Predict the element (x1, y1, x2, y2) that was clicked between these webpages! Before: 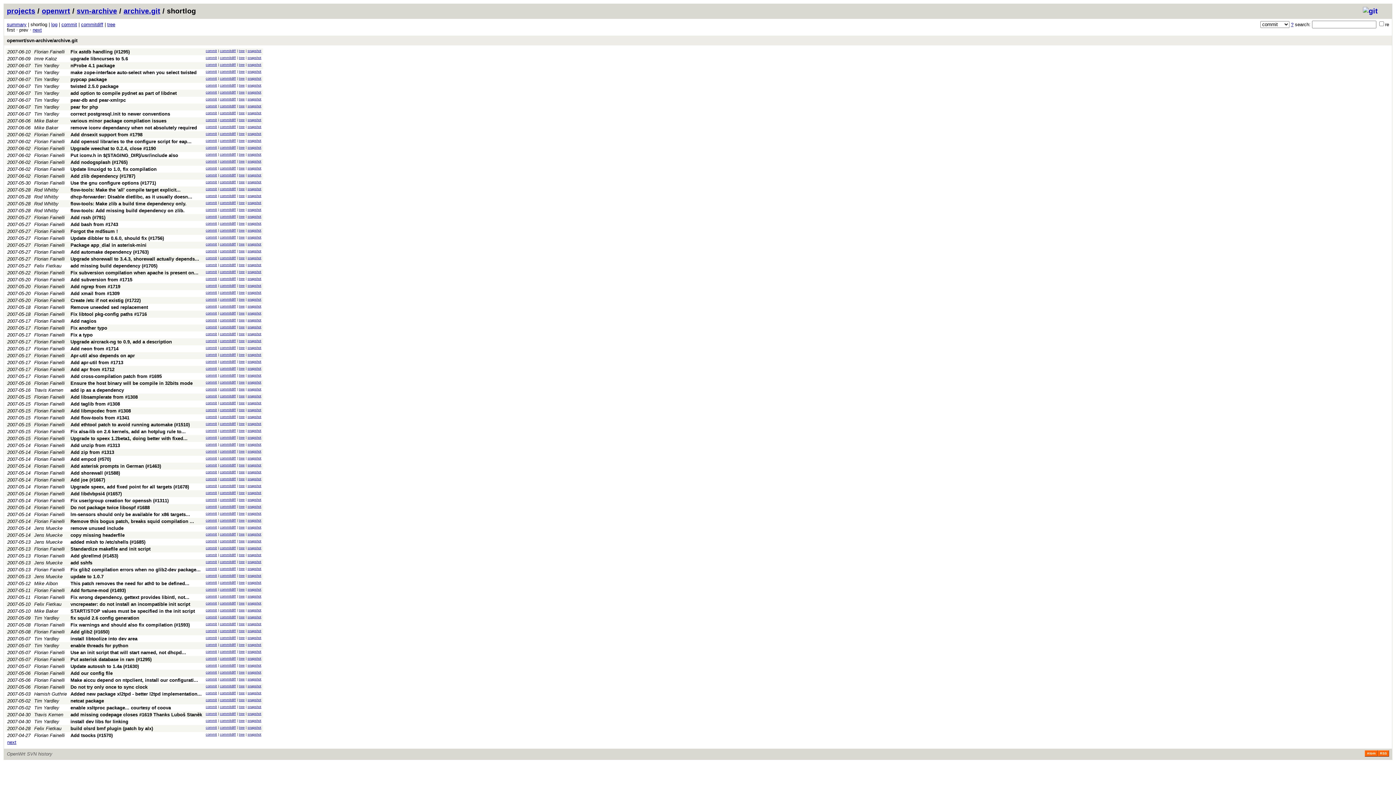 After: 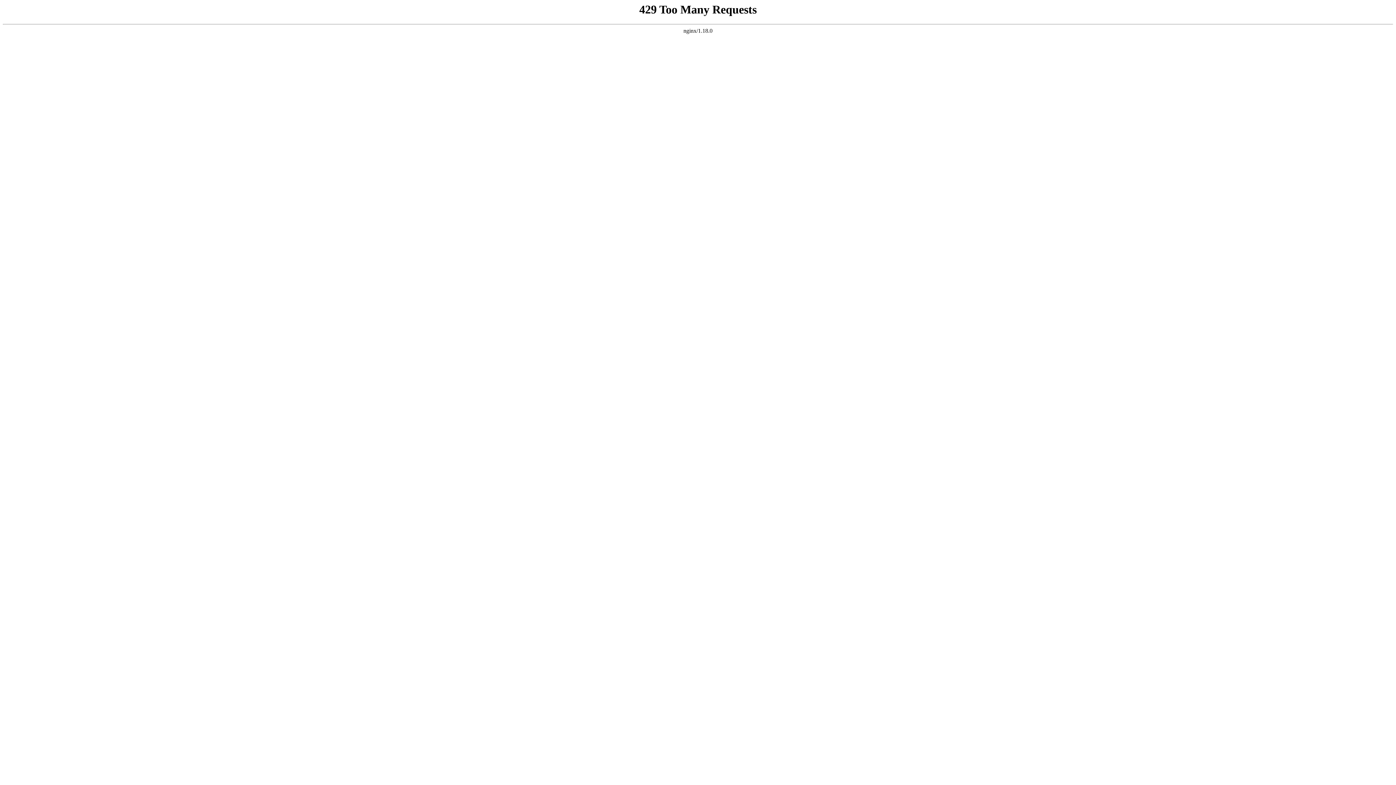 Action: label: Create /etc if not existig (#1722) bbox: (70, 297, 140, 303)